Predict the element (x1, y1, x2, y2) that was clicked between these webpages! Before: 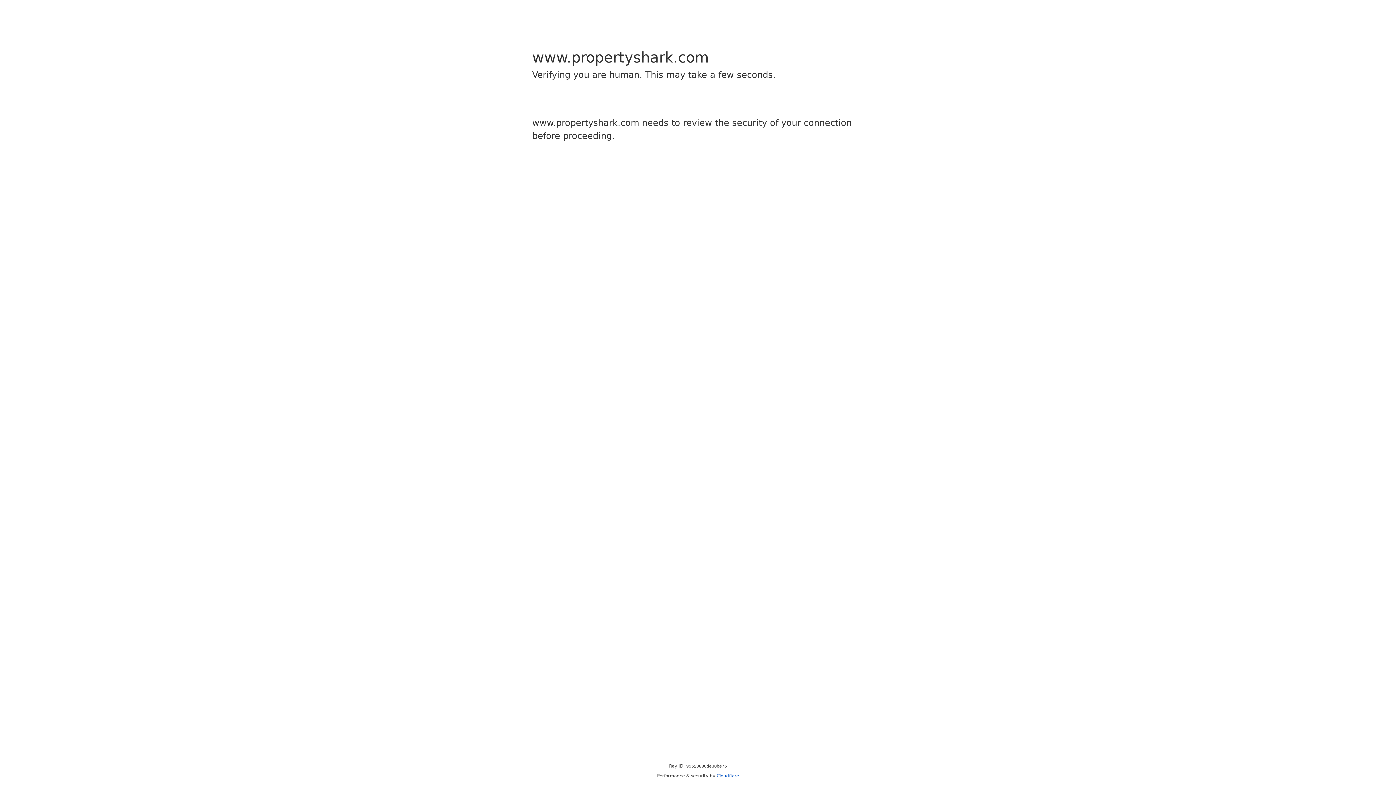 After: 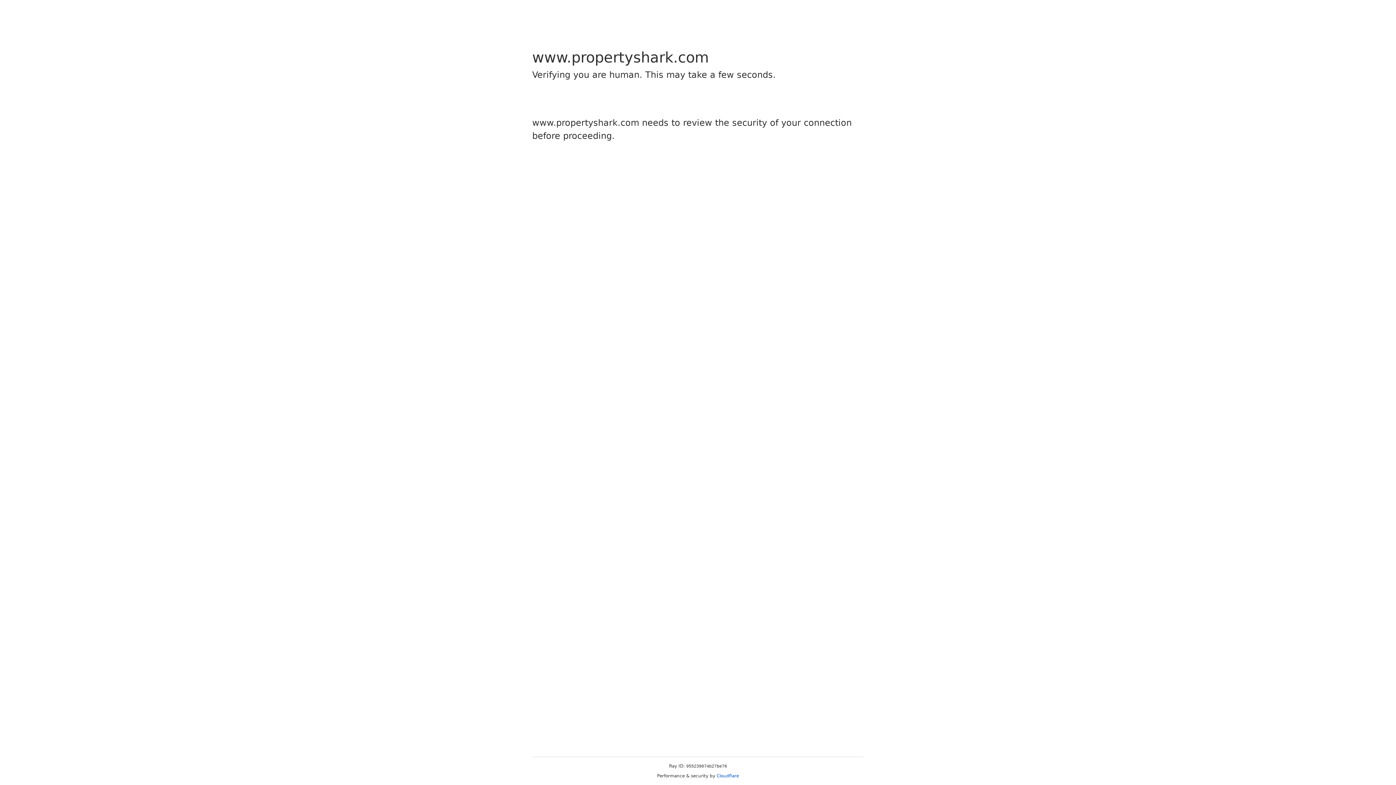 Action: label: Cloudflare bbox: (716, 773, 739, 778)